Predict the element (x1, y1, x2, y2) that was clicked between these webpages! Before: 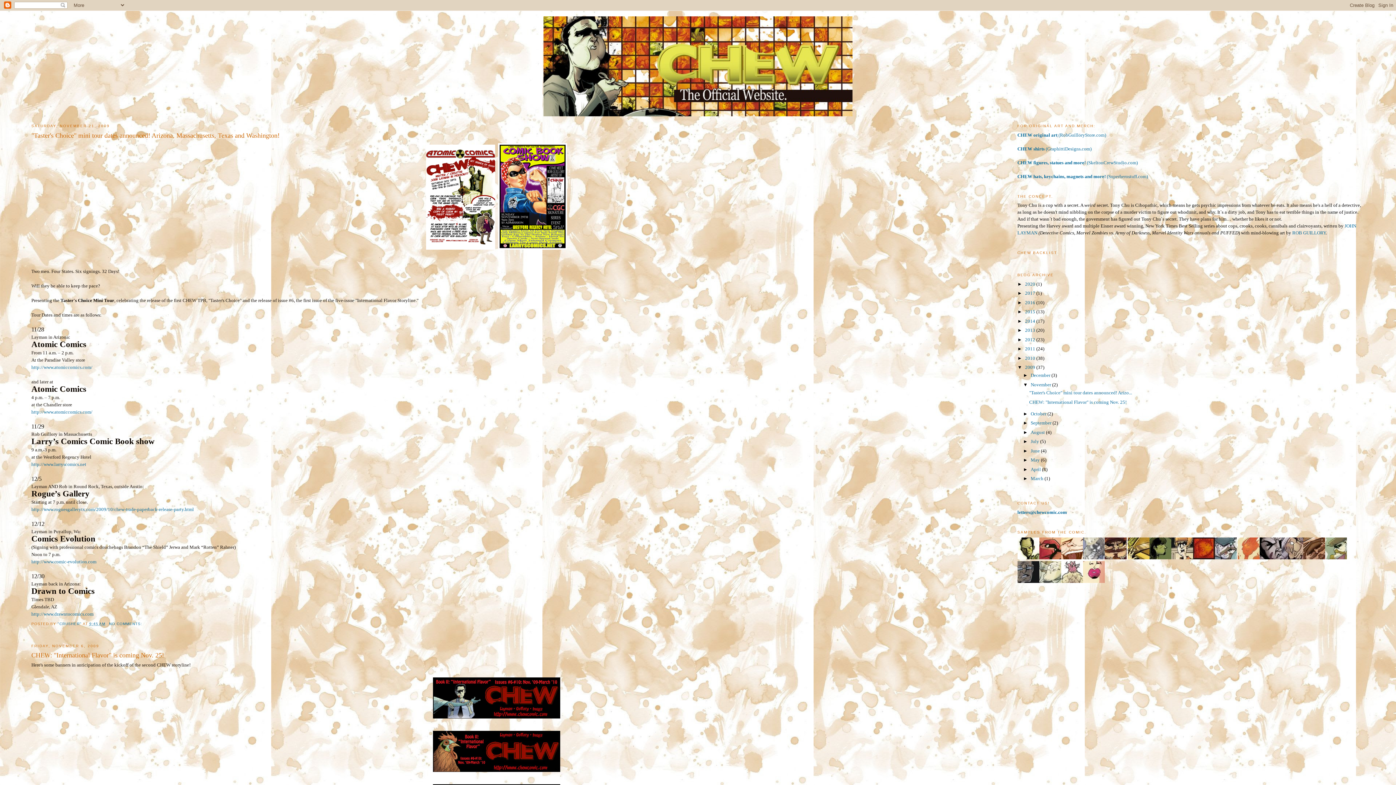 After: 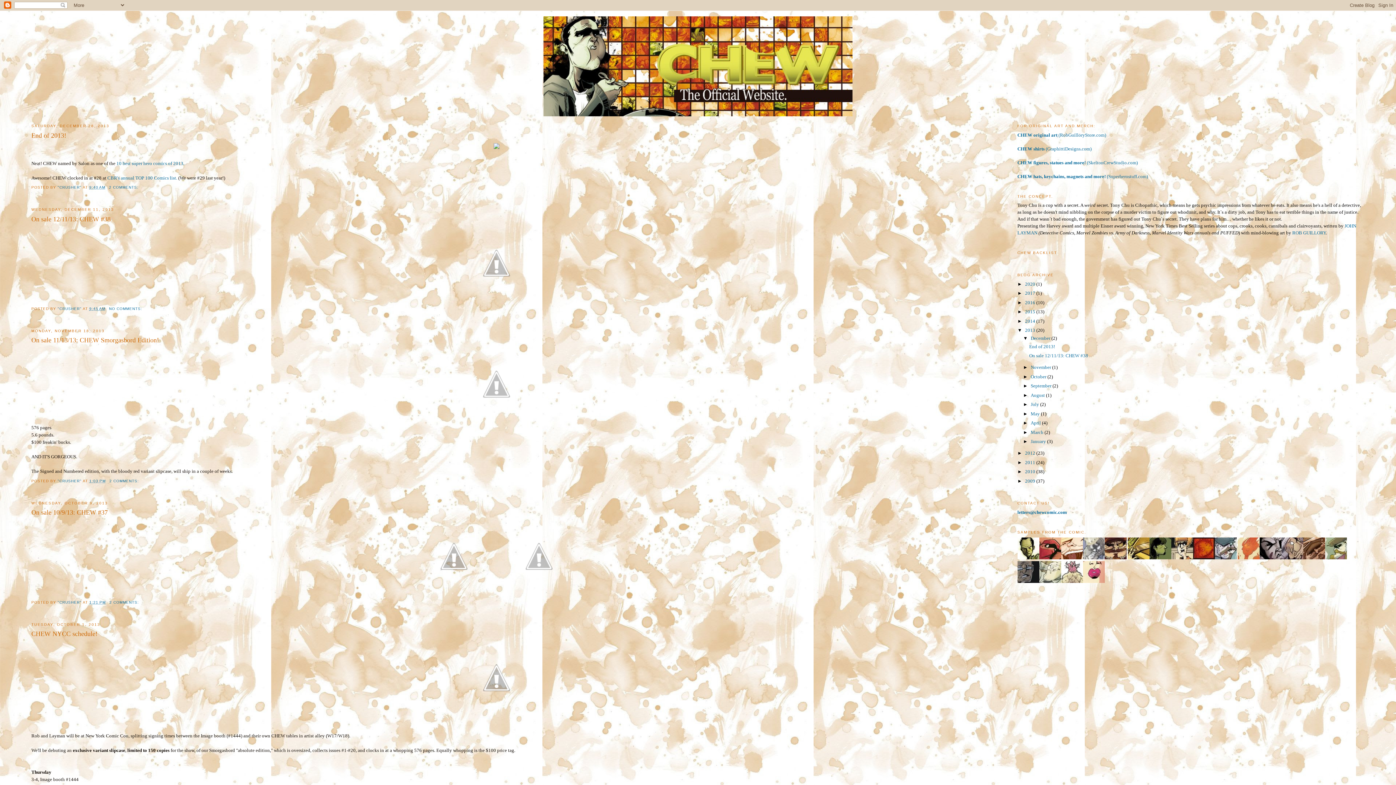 Action: bbox: (1025, 327, 1036, 333) label: 2013 